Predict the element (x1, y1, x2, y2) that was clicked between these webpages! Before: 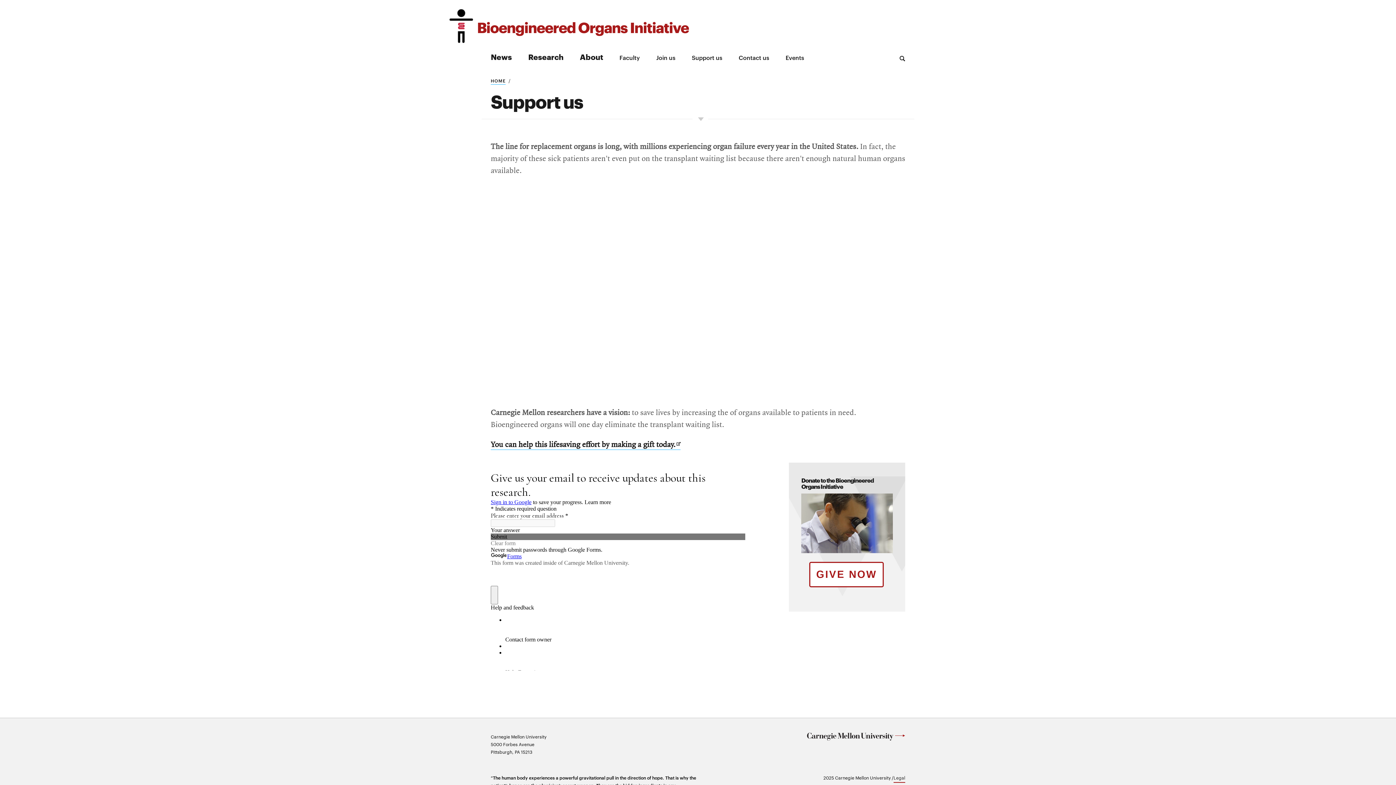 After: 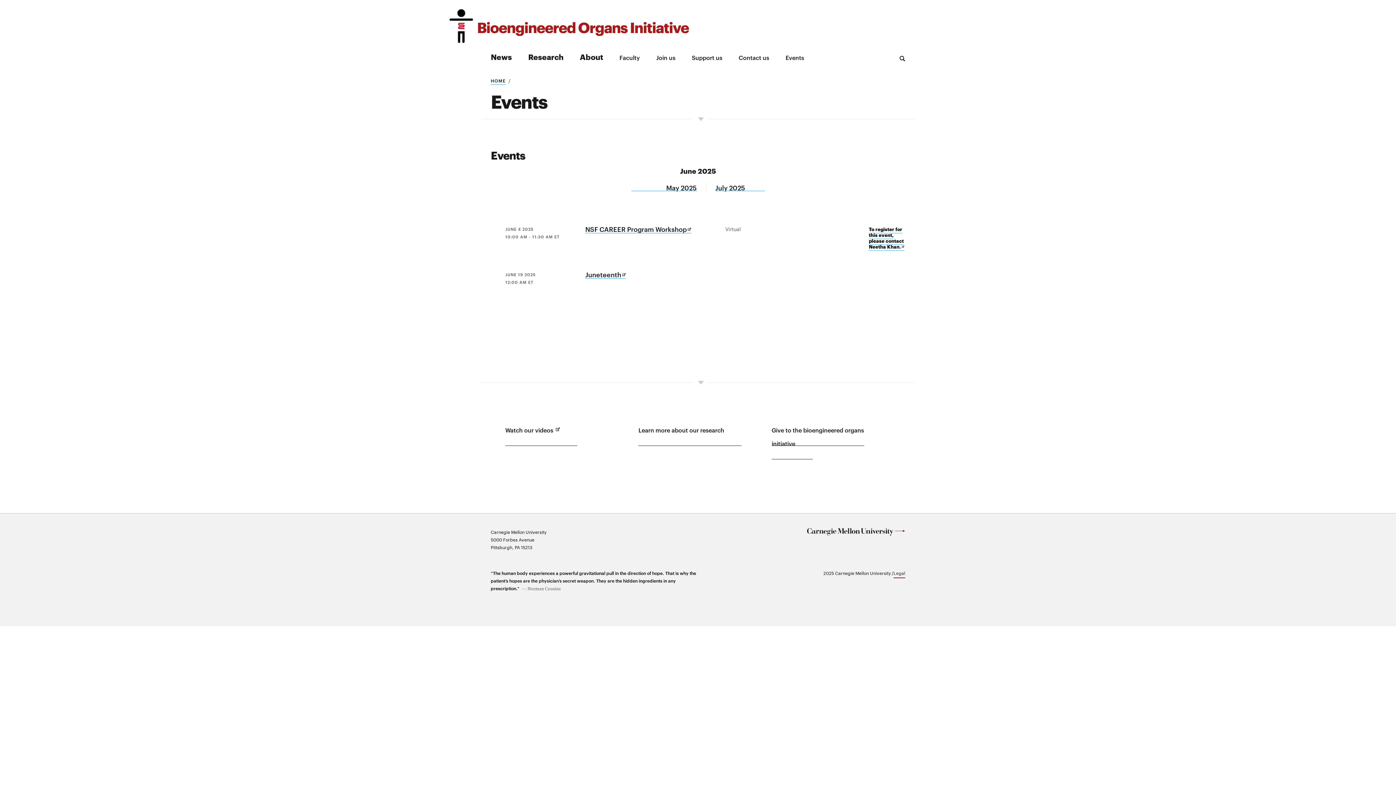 Action: label: Events bbox: (785, 53, 804, 61)